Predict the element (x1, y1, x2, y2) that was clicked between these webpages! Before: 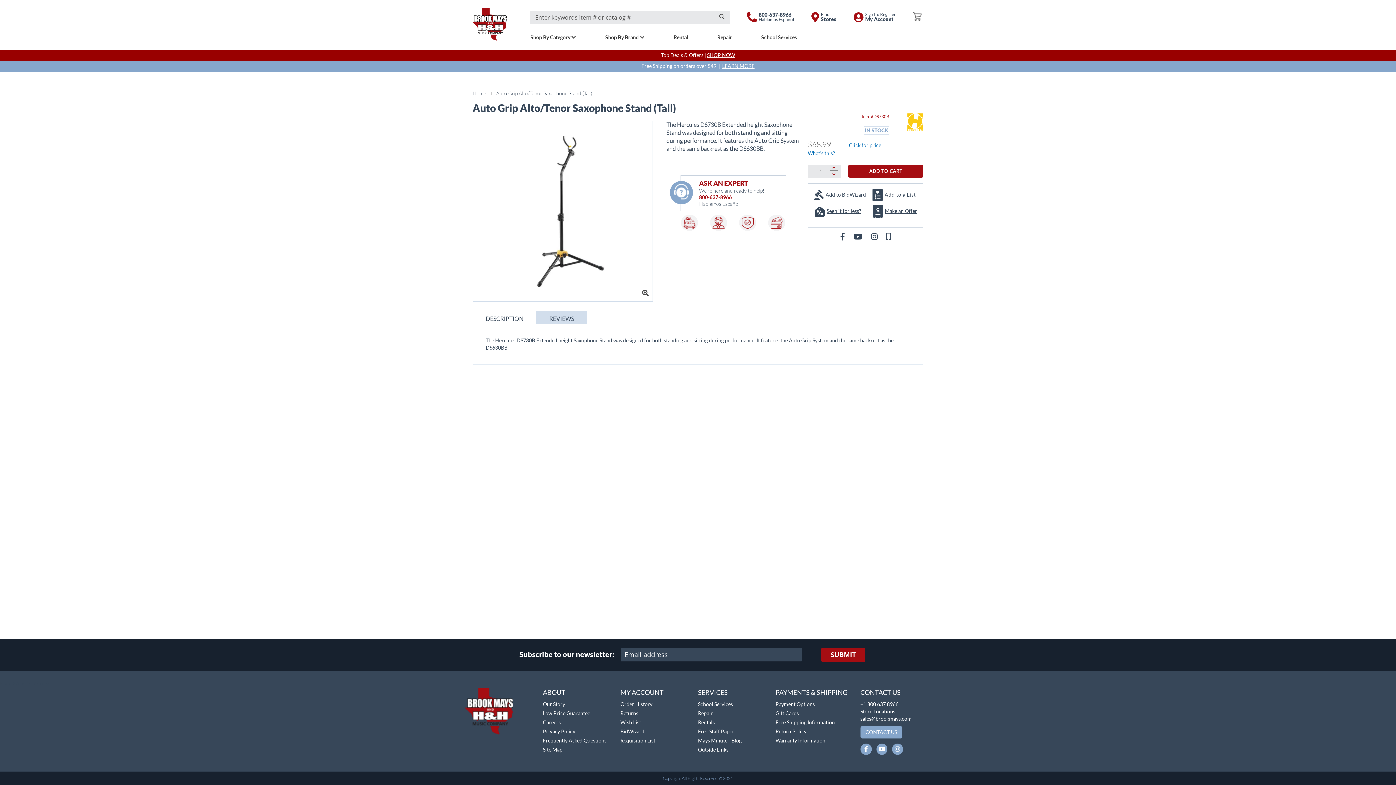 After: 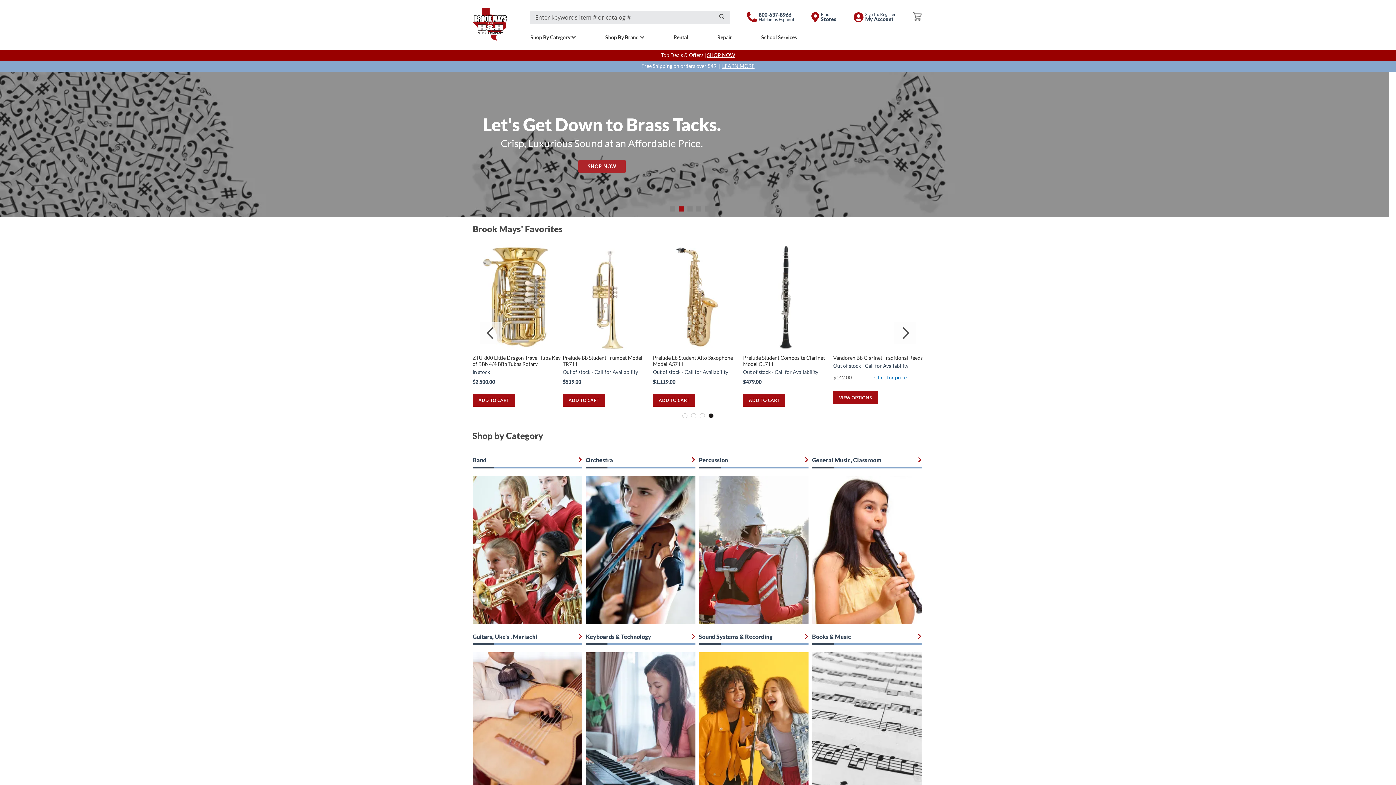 Action: bbox: (472, 8, 506, 40) label: store logo